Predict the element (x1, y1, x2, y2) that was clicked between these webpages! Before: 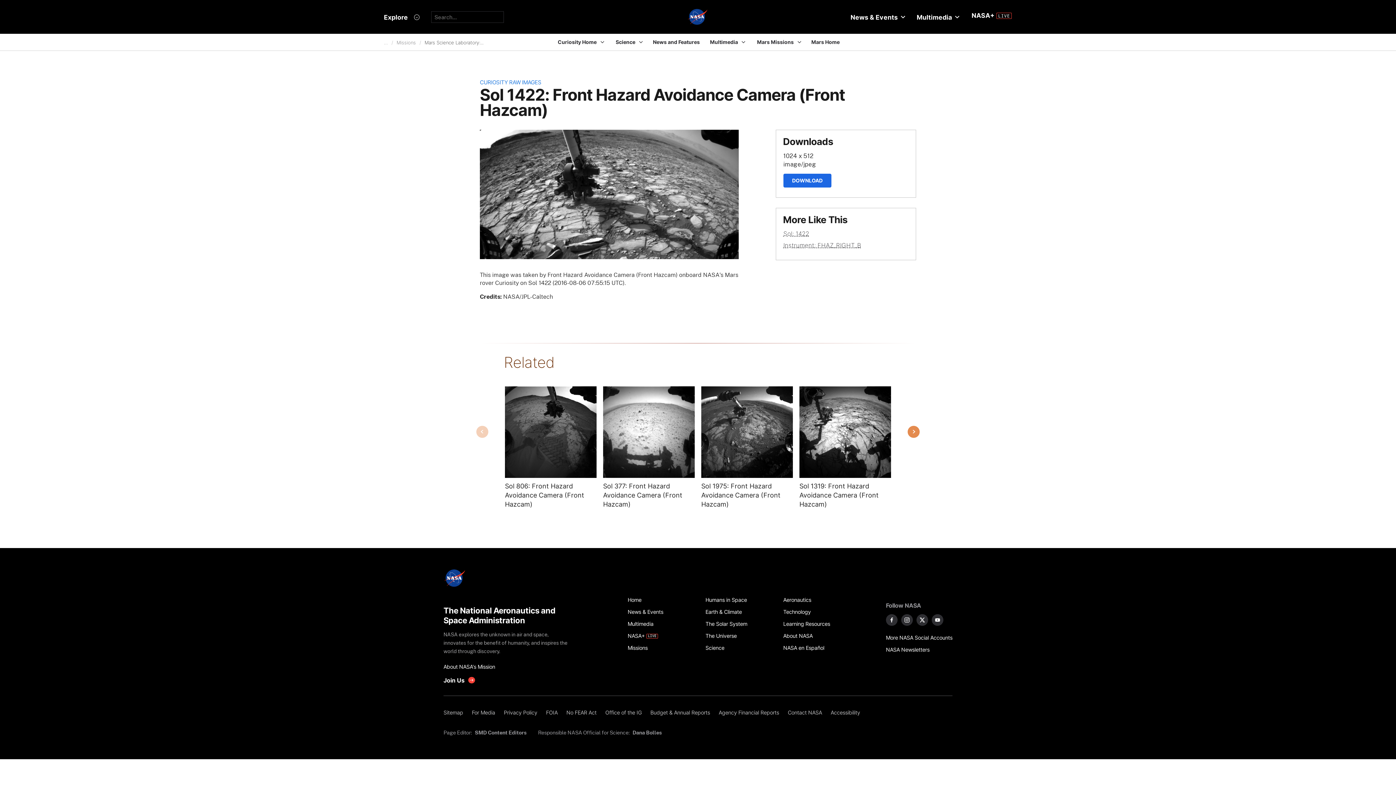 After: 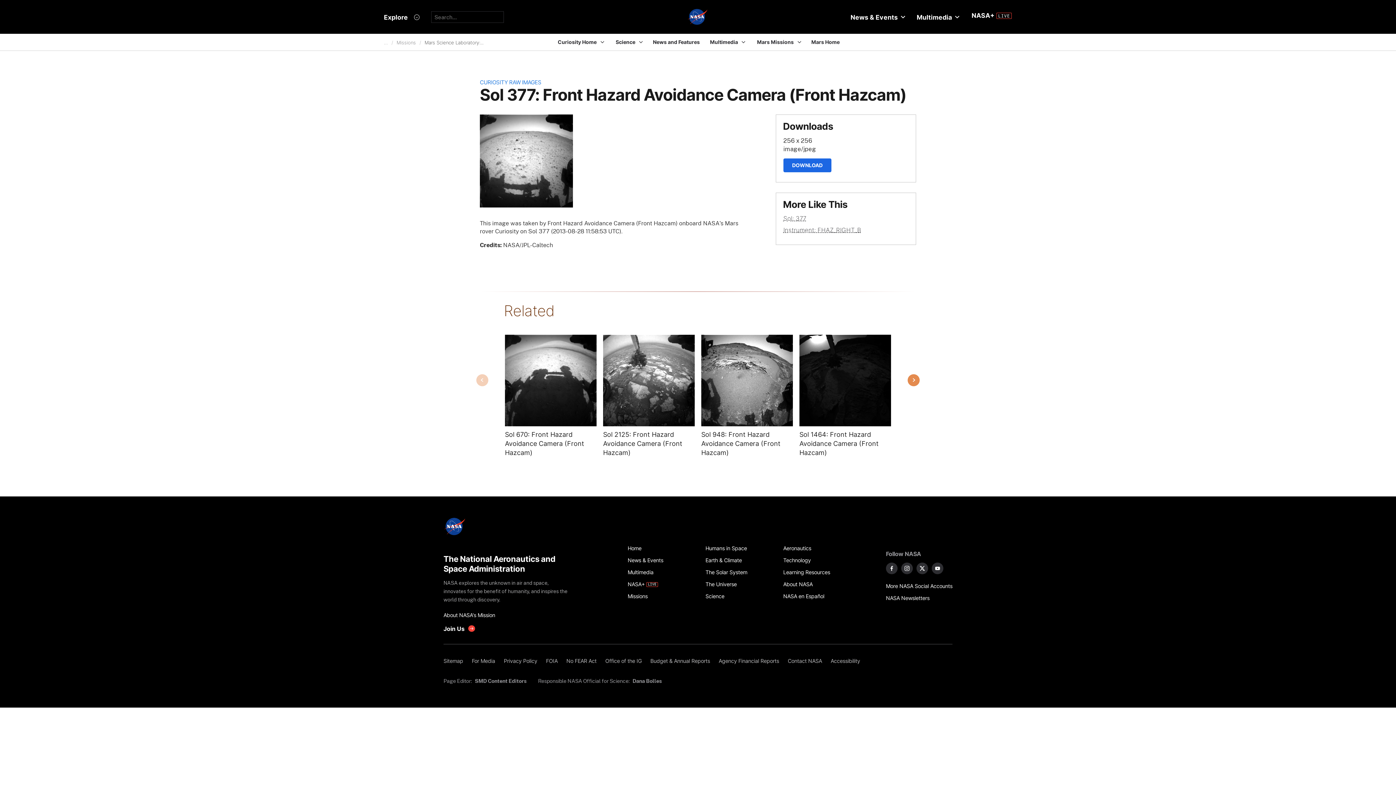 Action: bbox: (603, 481, 694, 509) label: Sol 377: Front Hazard Avoidance Camera (Front Hazcam)